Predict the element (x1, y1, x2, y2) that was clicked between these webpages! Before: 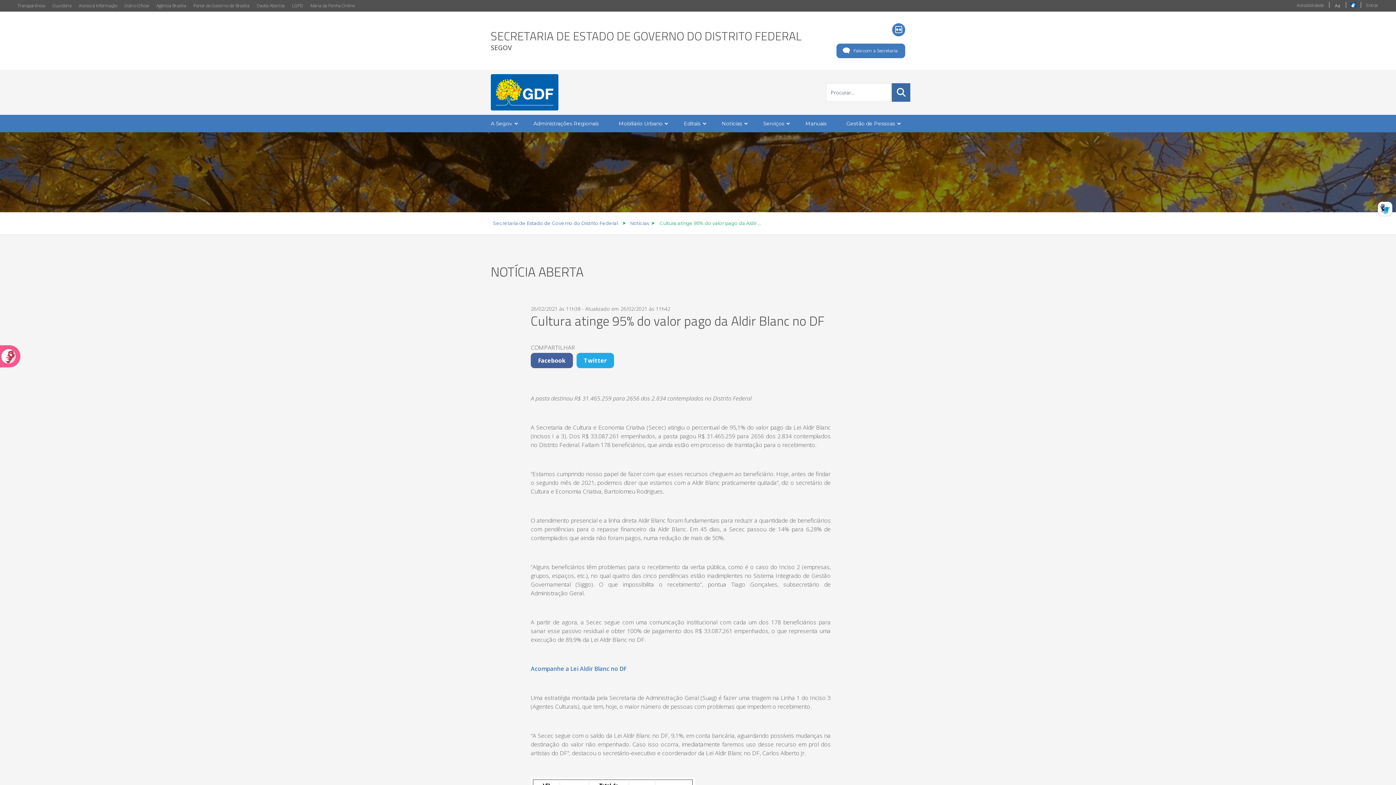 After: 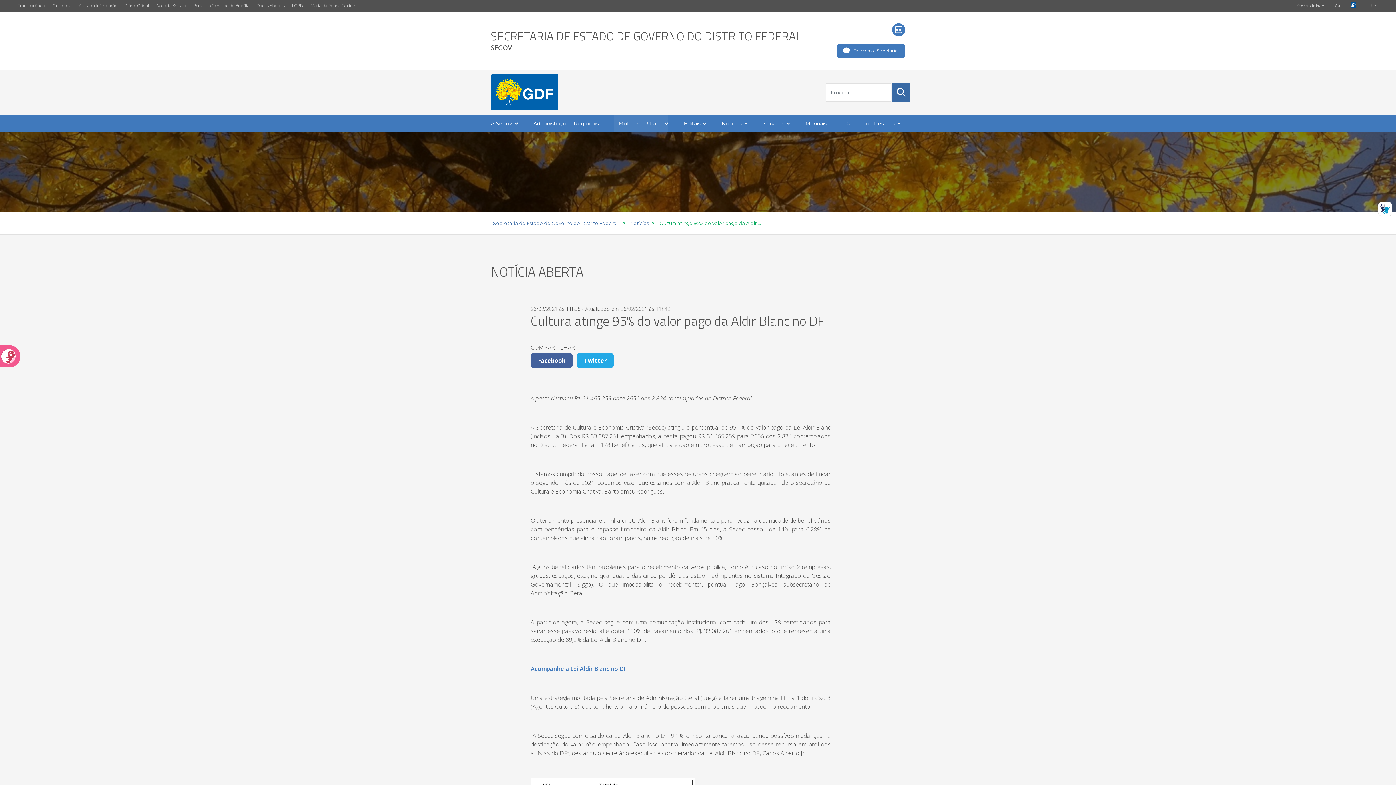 Action: label: Mobiliário Urbano bbox: (614, 114, 668, 132)